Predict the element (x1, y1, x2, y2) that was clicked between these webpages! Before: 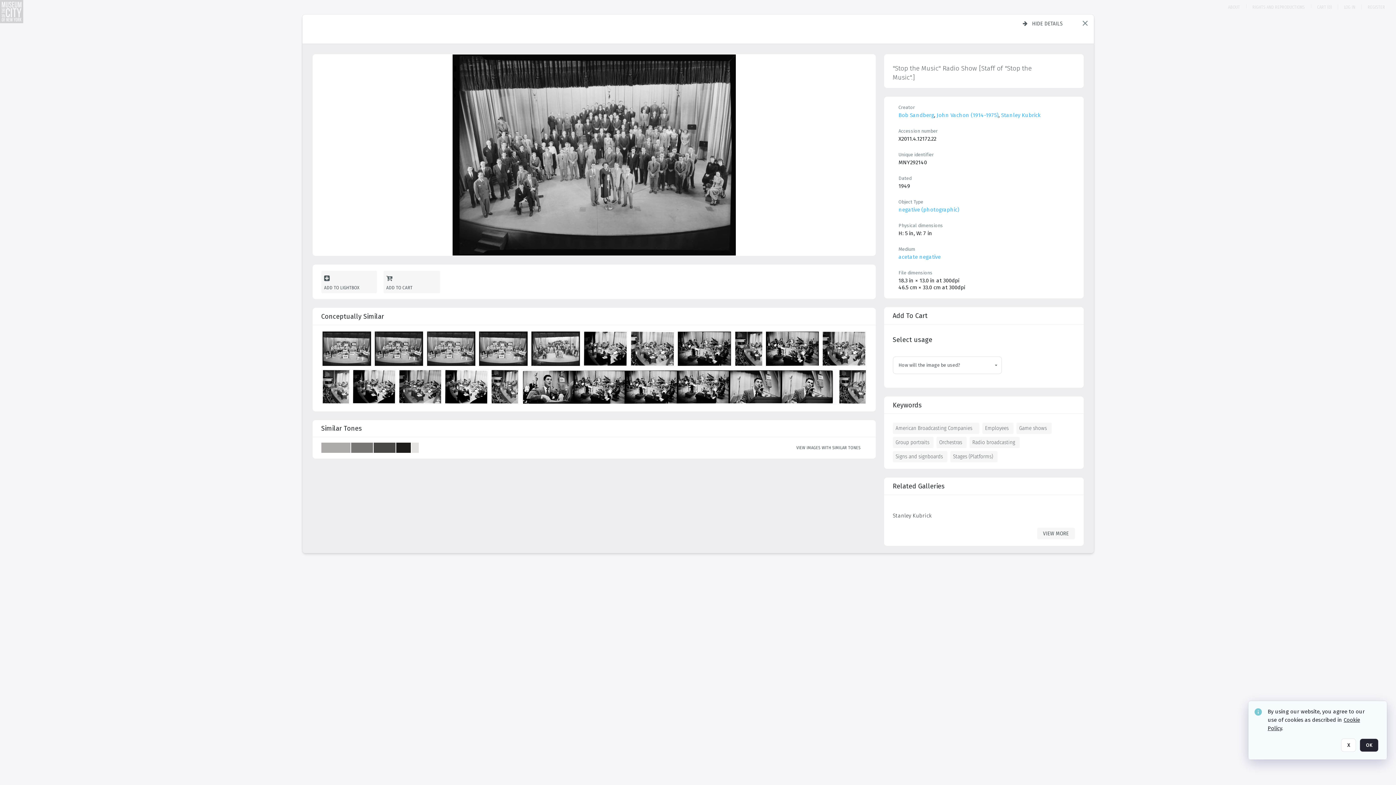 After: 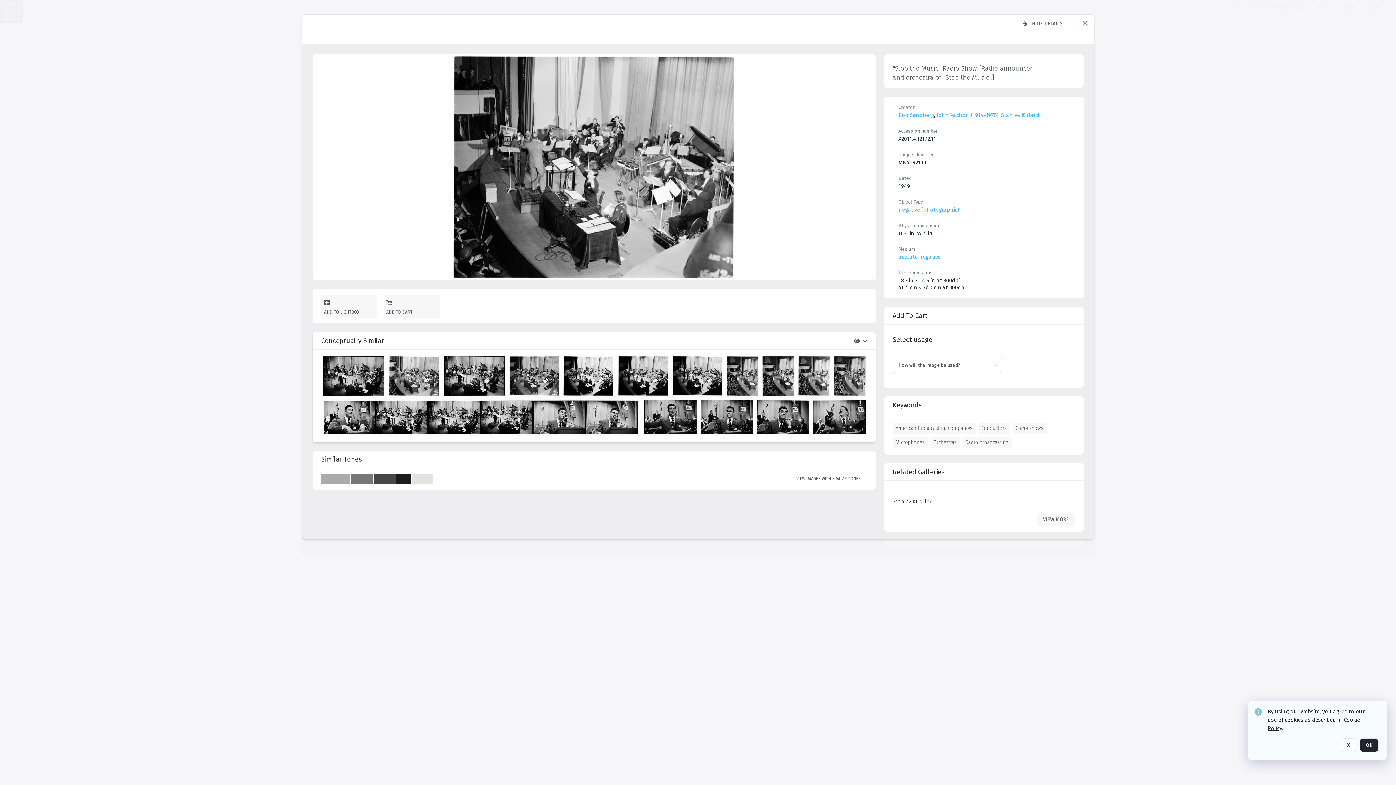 Action: bbox: (822, 331, 868, 368) label: details